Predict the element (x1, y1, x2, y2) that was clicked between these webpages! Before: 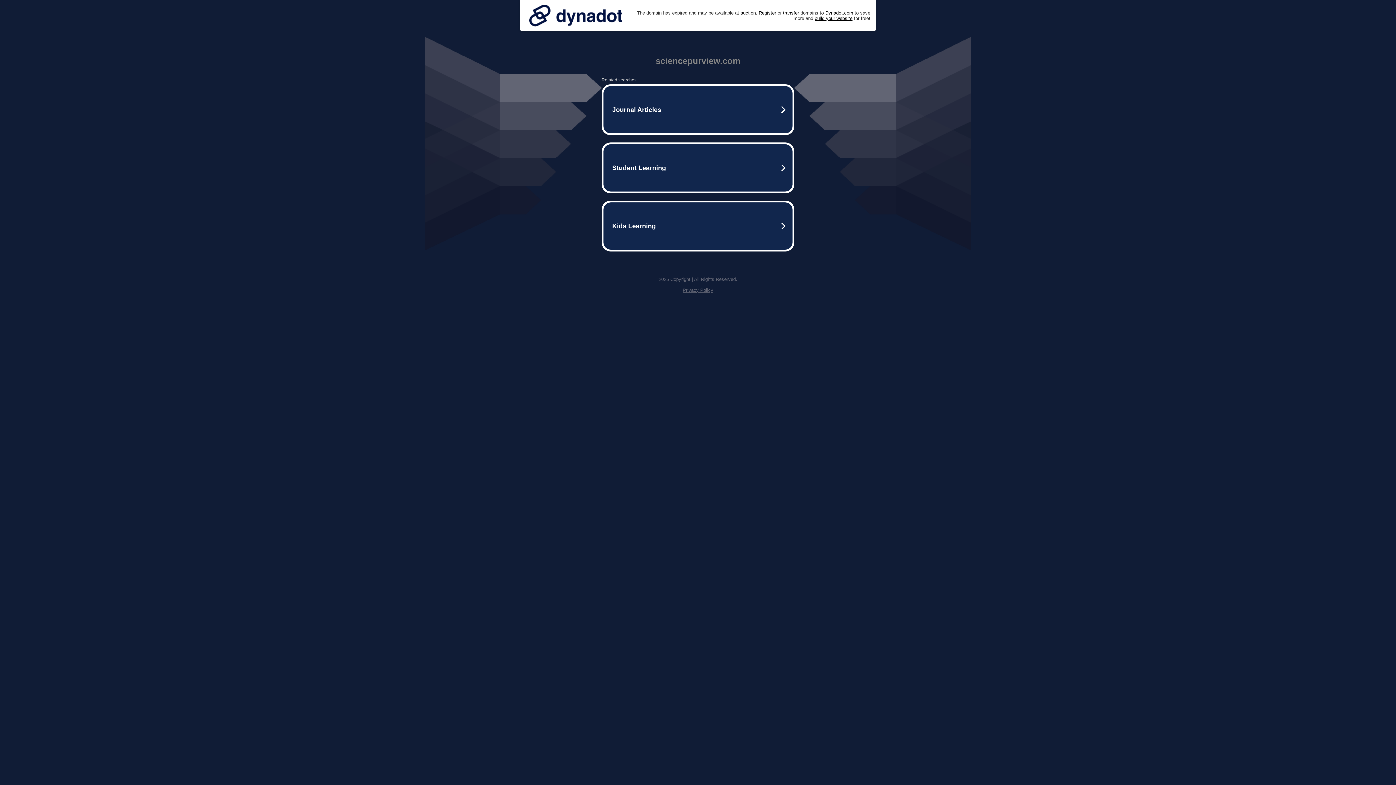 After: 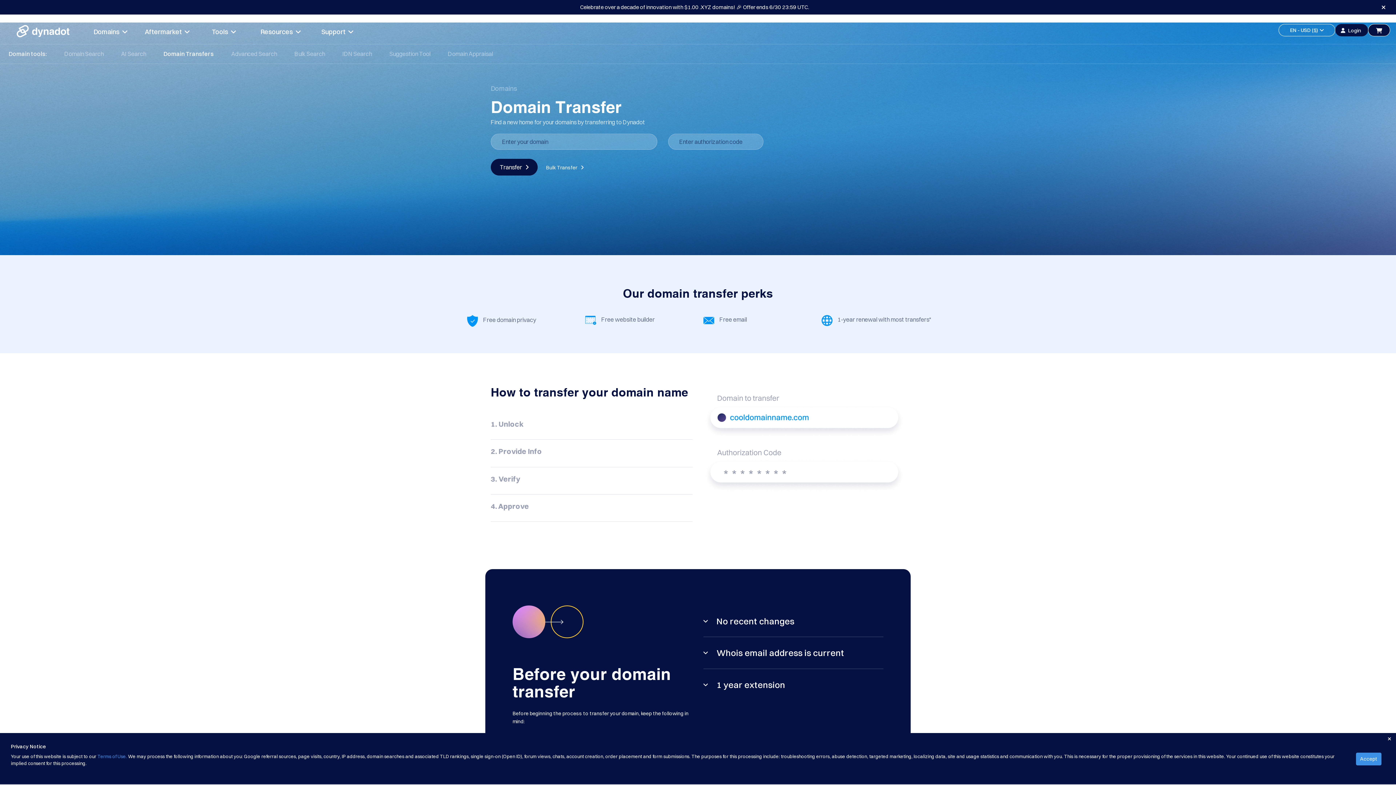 Action: label: transfer bbox: (783, 10, 799, 15)